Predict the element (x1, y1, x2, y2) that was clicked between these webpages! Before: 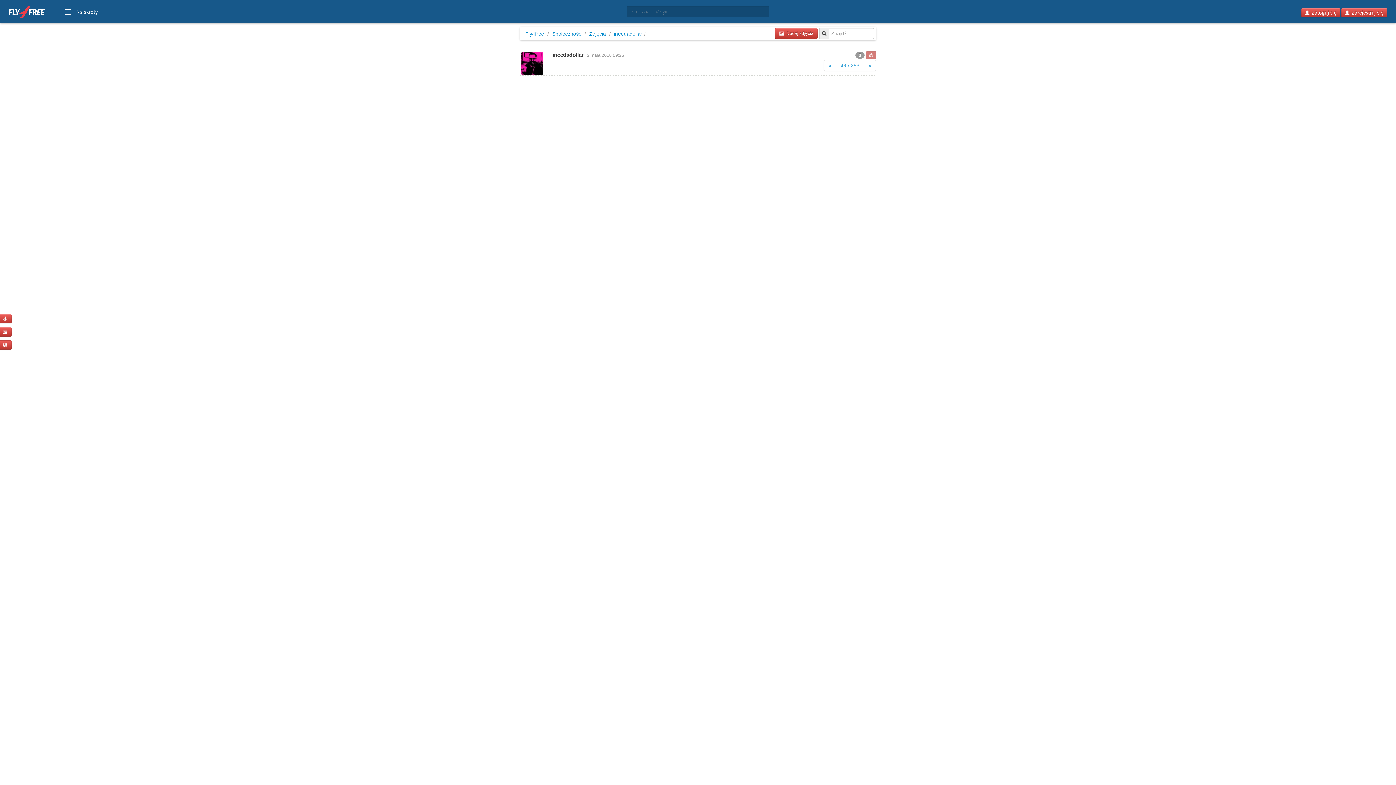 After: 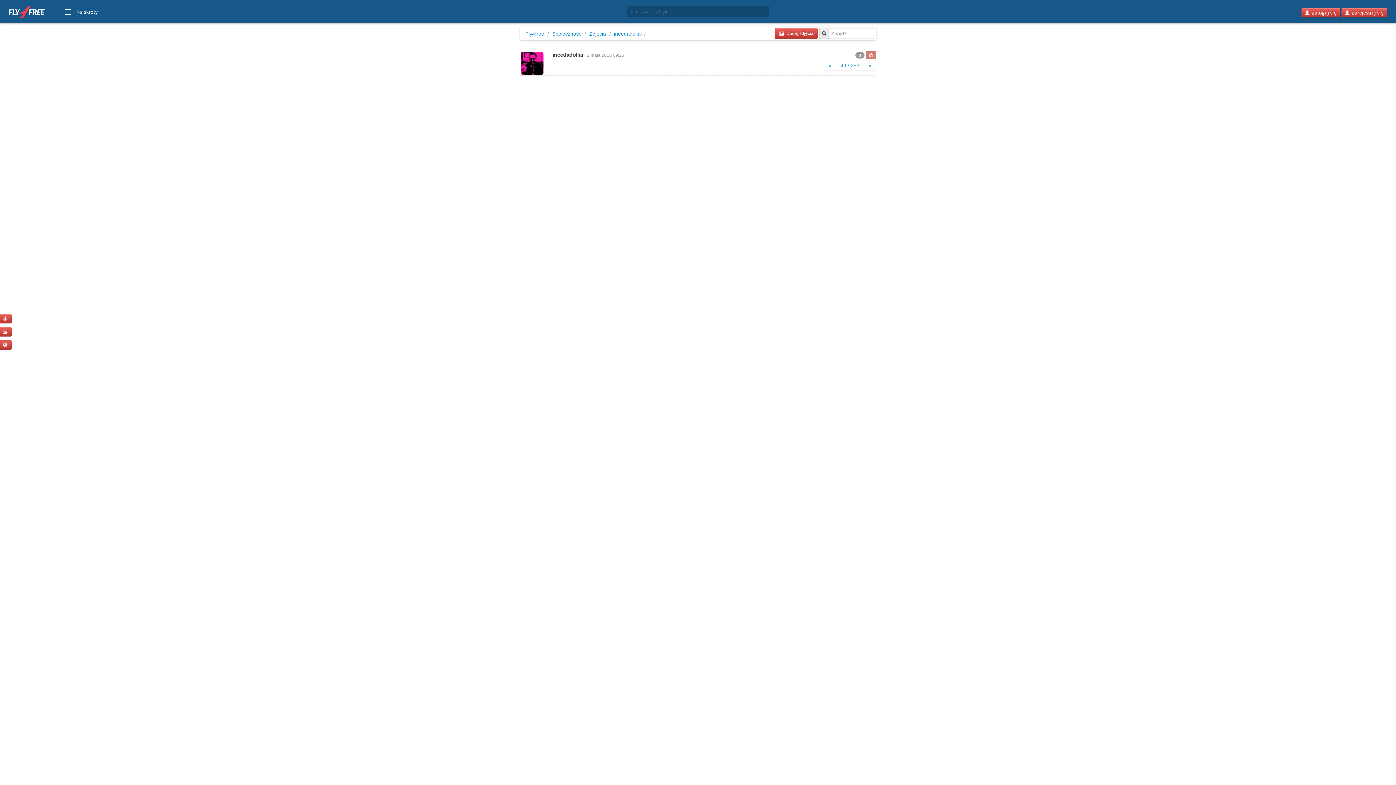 Action: bbox: (866, 52, 876, 57)